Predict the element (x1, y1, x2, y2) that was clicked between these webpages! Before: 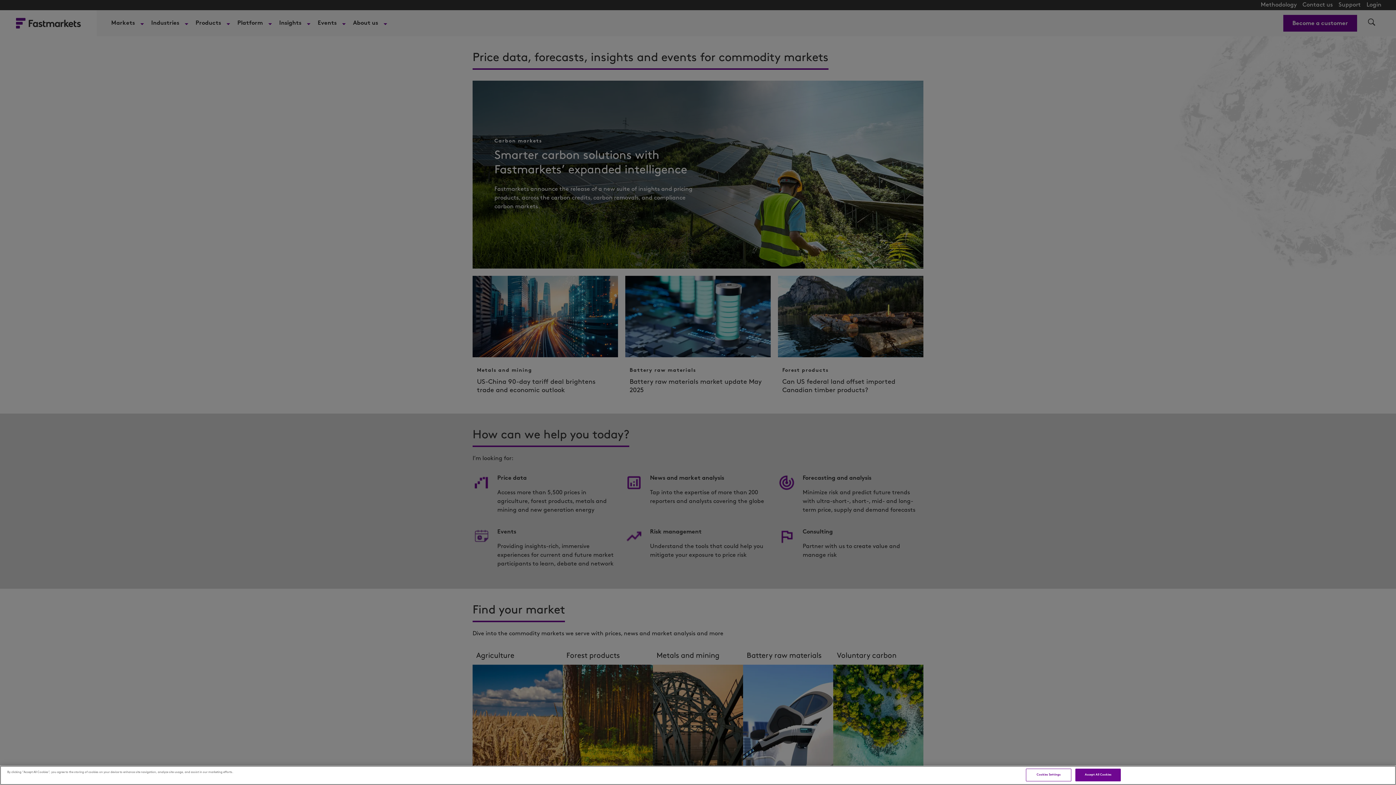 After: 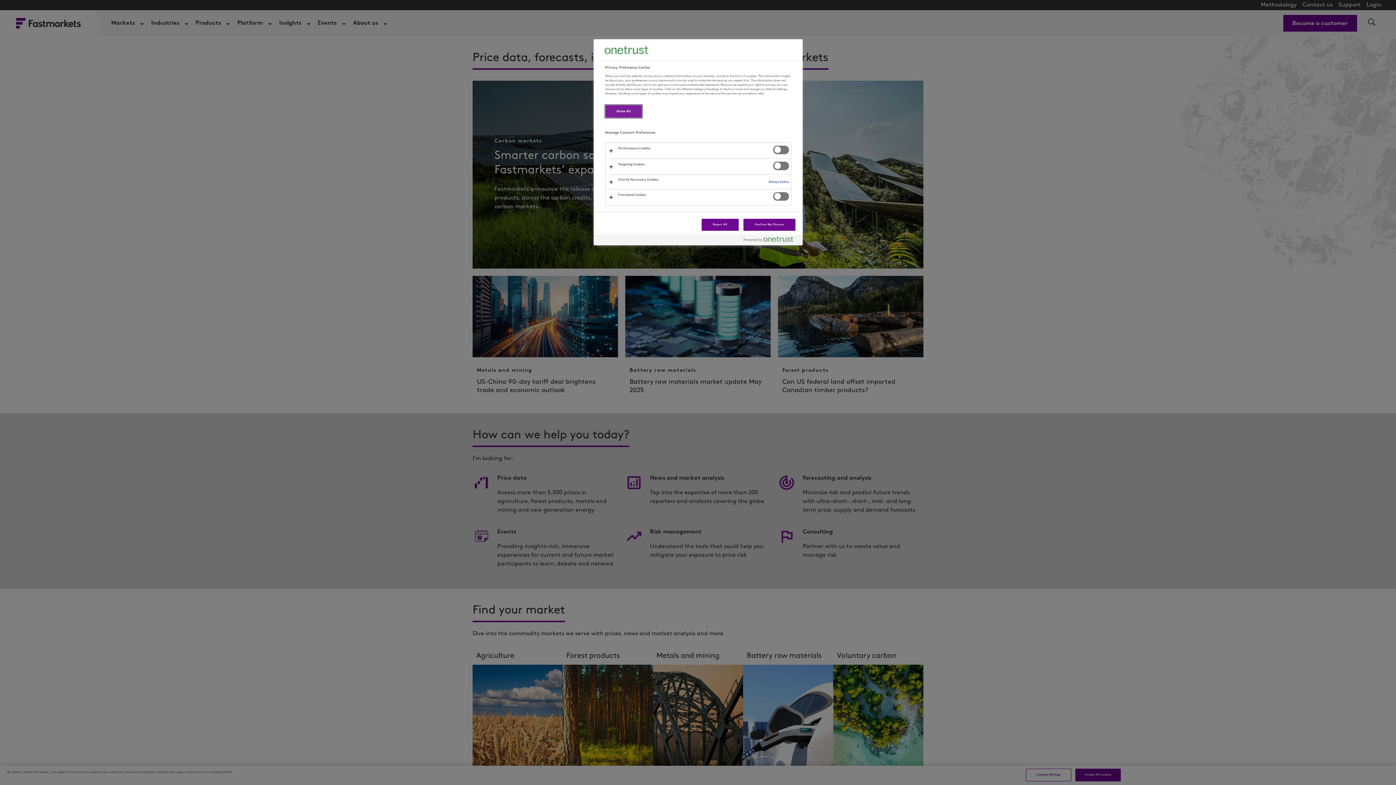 Action: label: Cookies Settings bbox: (1026, 769, 1071, 781)